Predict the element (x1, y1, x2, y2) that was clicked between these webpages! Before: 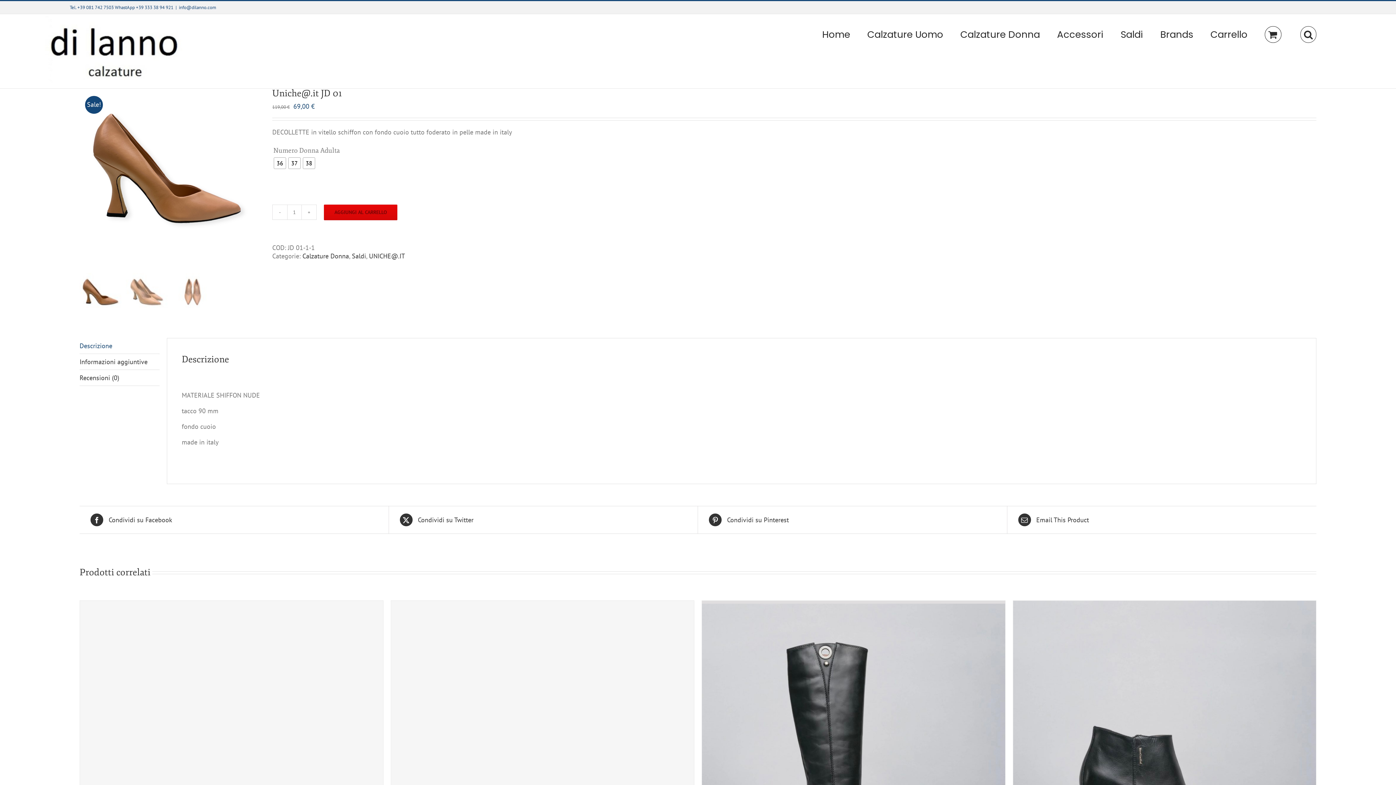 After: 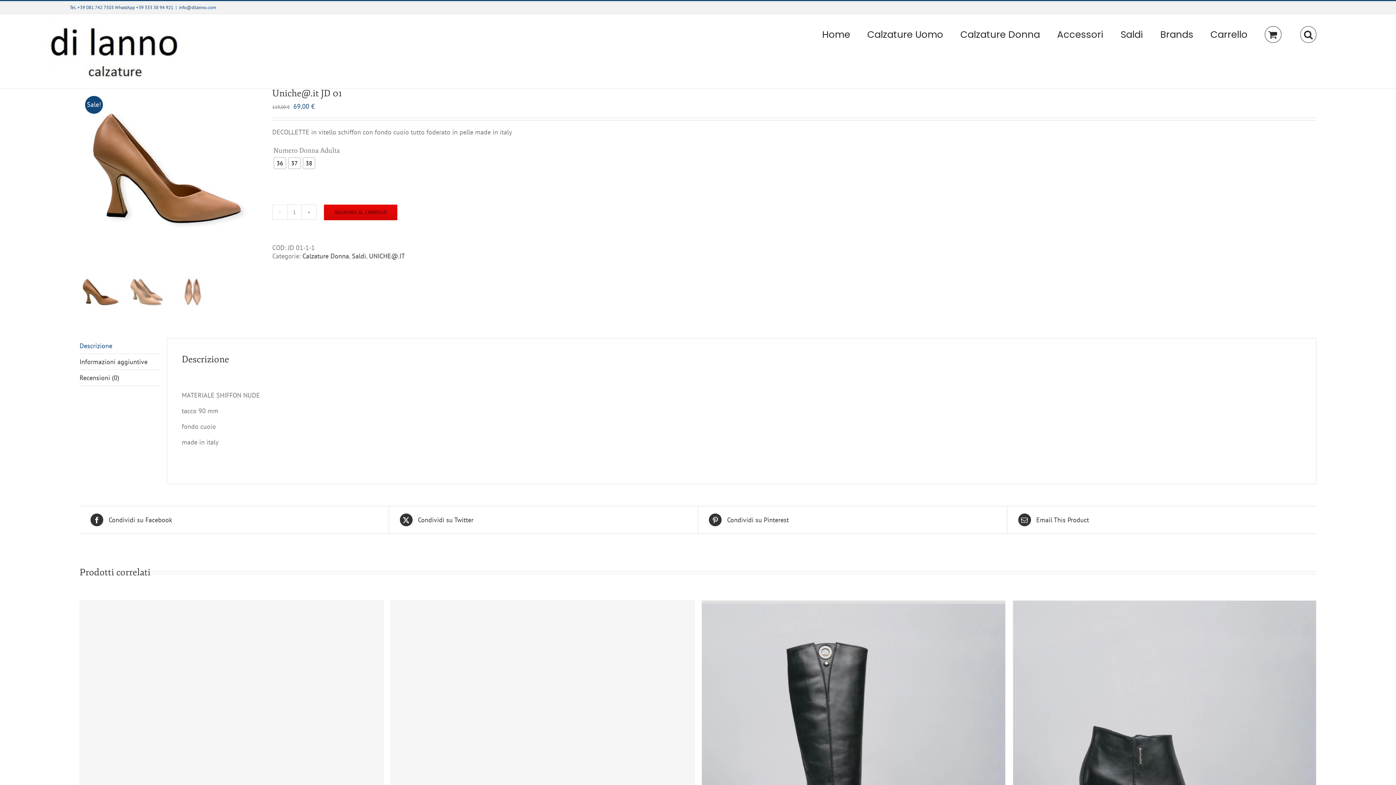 Action: bbox: (114, 4, 173, 10) label: WhastApp +39 333 38 94 921